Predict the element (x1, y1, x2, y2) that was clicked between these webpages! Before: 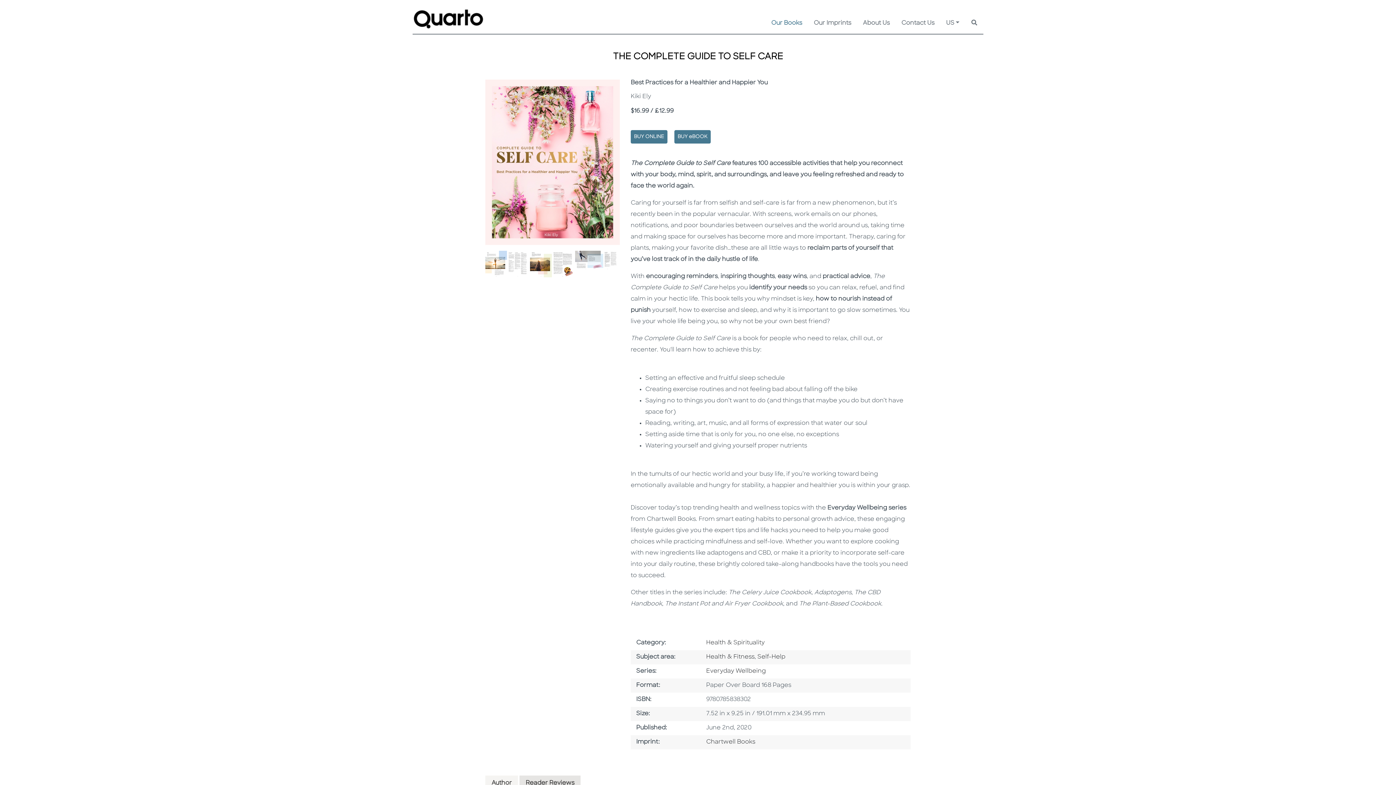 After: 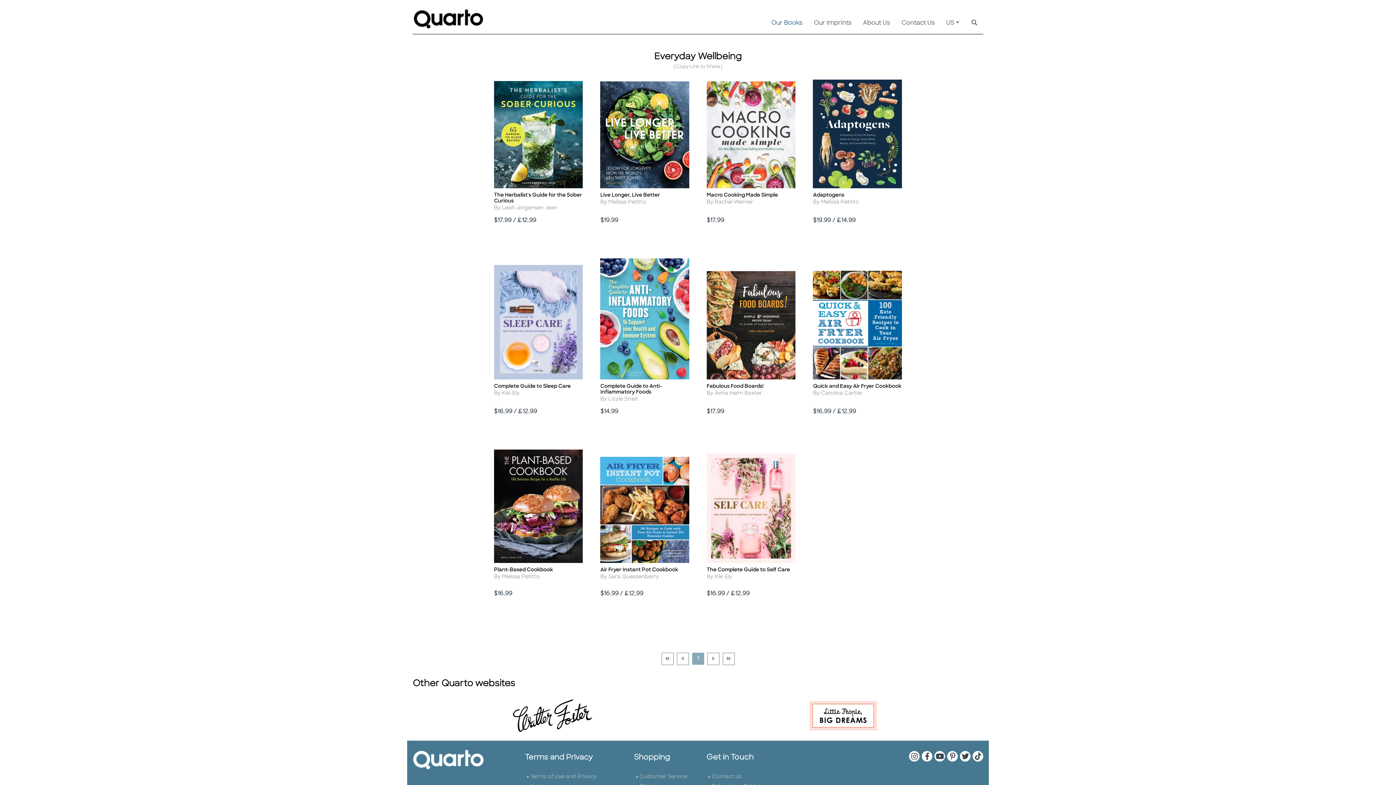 Action: label: Everyday Wellbeing bbox: (706, 668, 766, 674)